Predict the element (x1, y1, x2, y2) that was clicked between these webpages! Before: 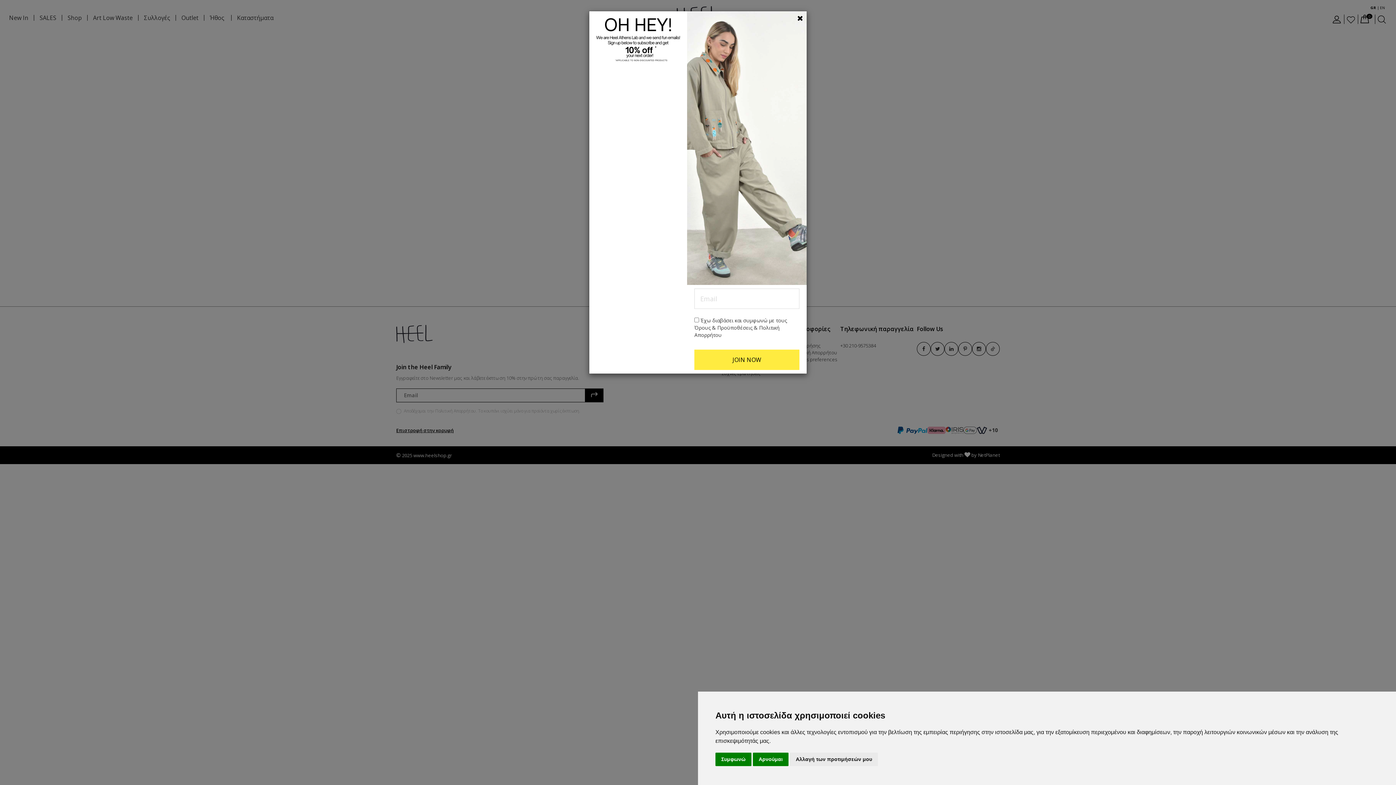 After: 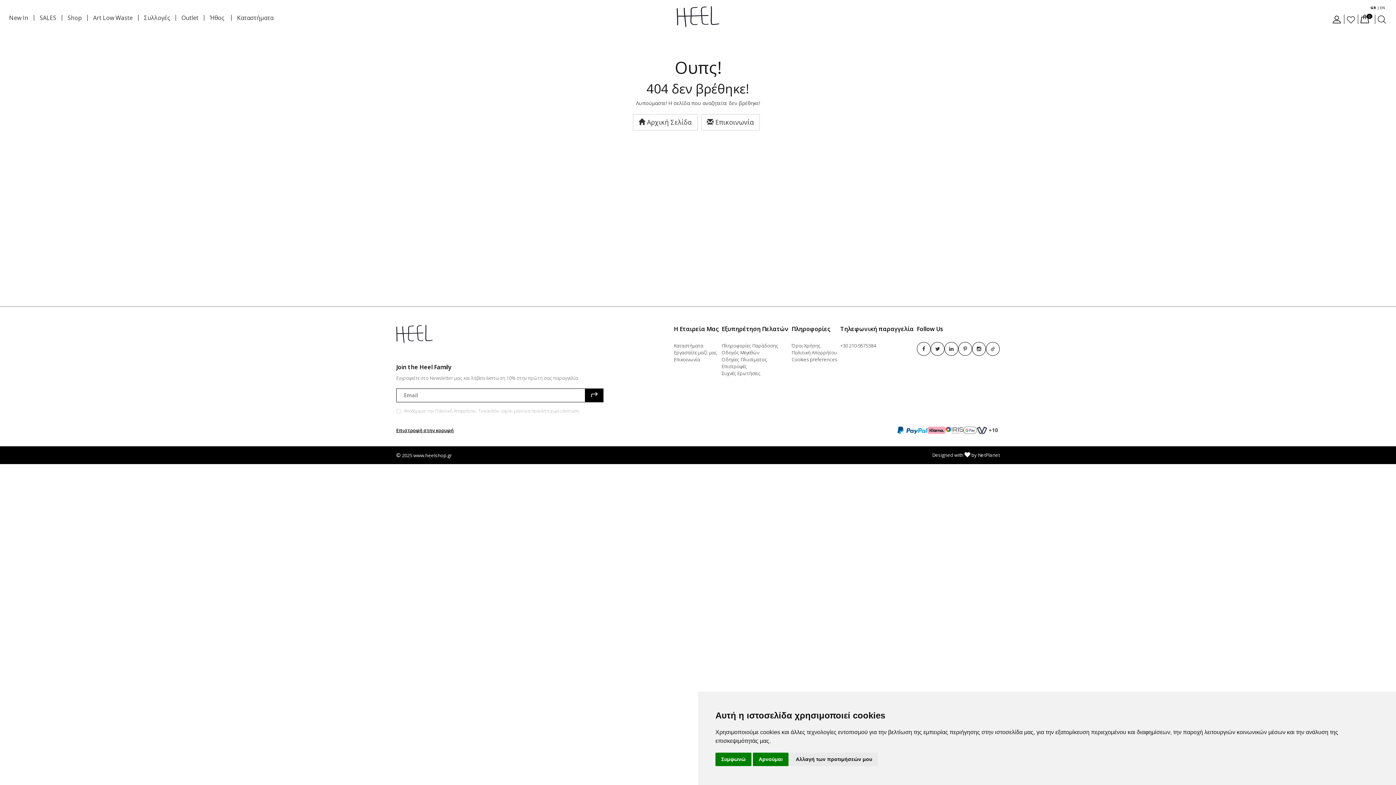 Action: bbox: (793, 11, 806, 24)